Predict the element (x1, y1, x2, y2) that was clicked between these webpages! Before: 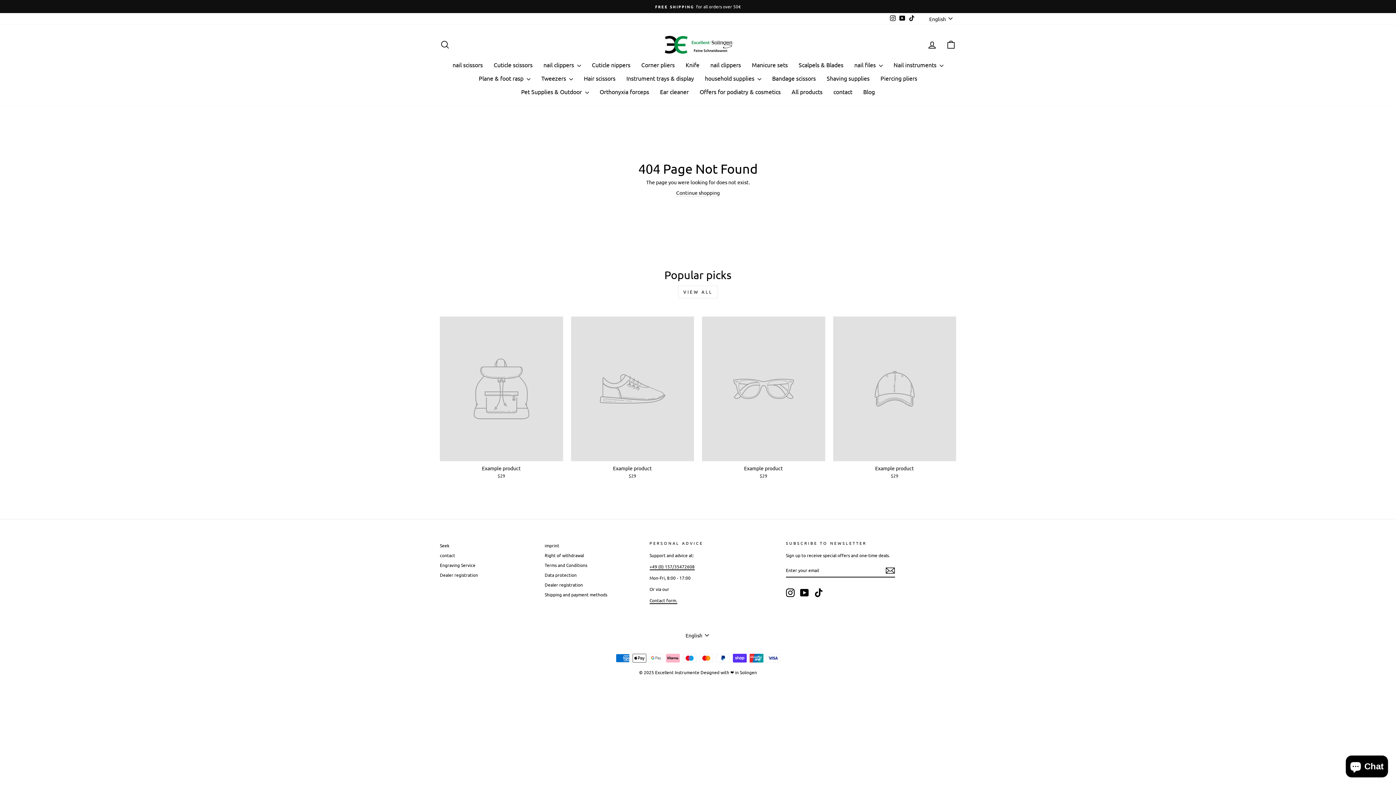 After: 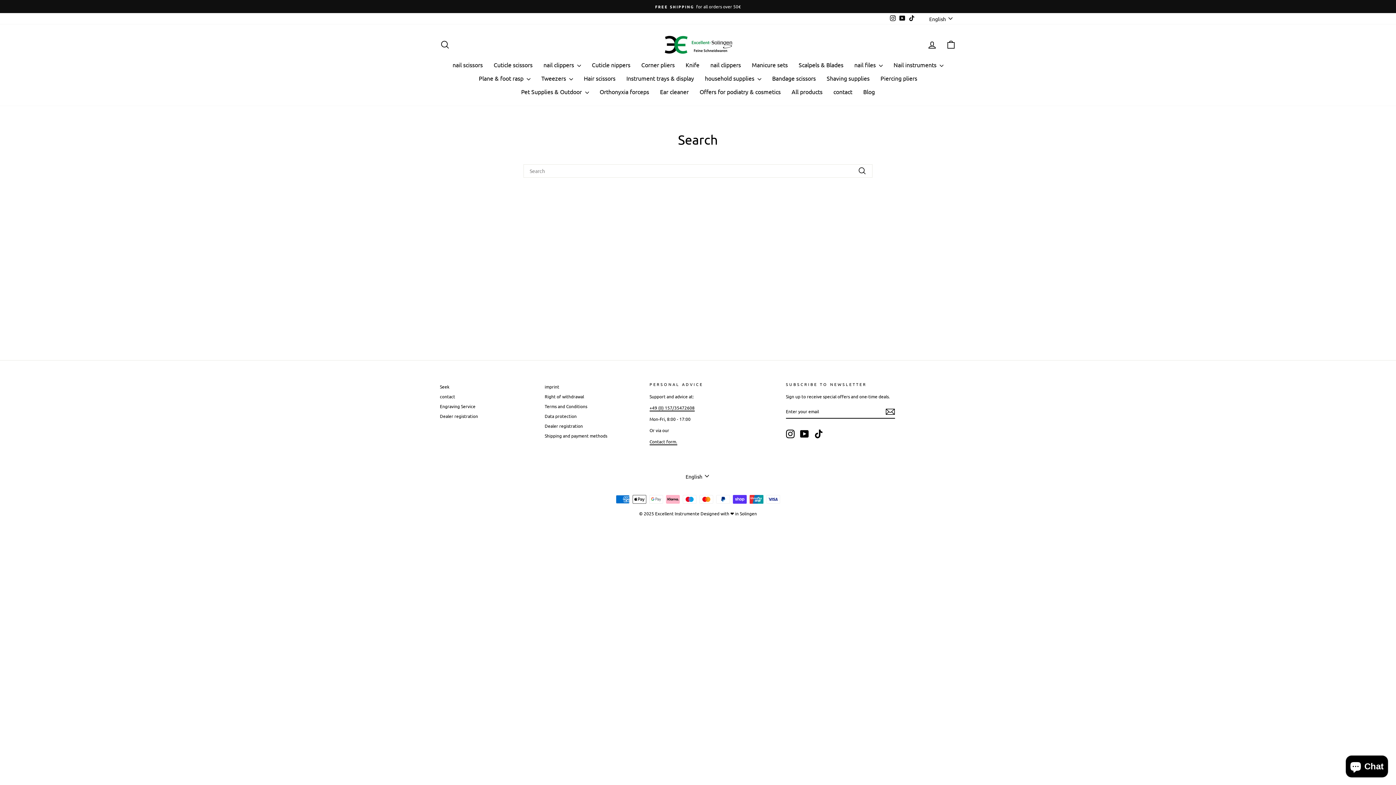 Action: bbox: (440, 541, 449, 550) label: Seek